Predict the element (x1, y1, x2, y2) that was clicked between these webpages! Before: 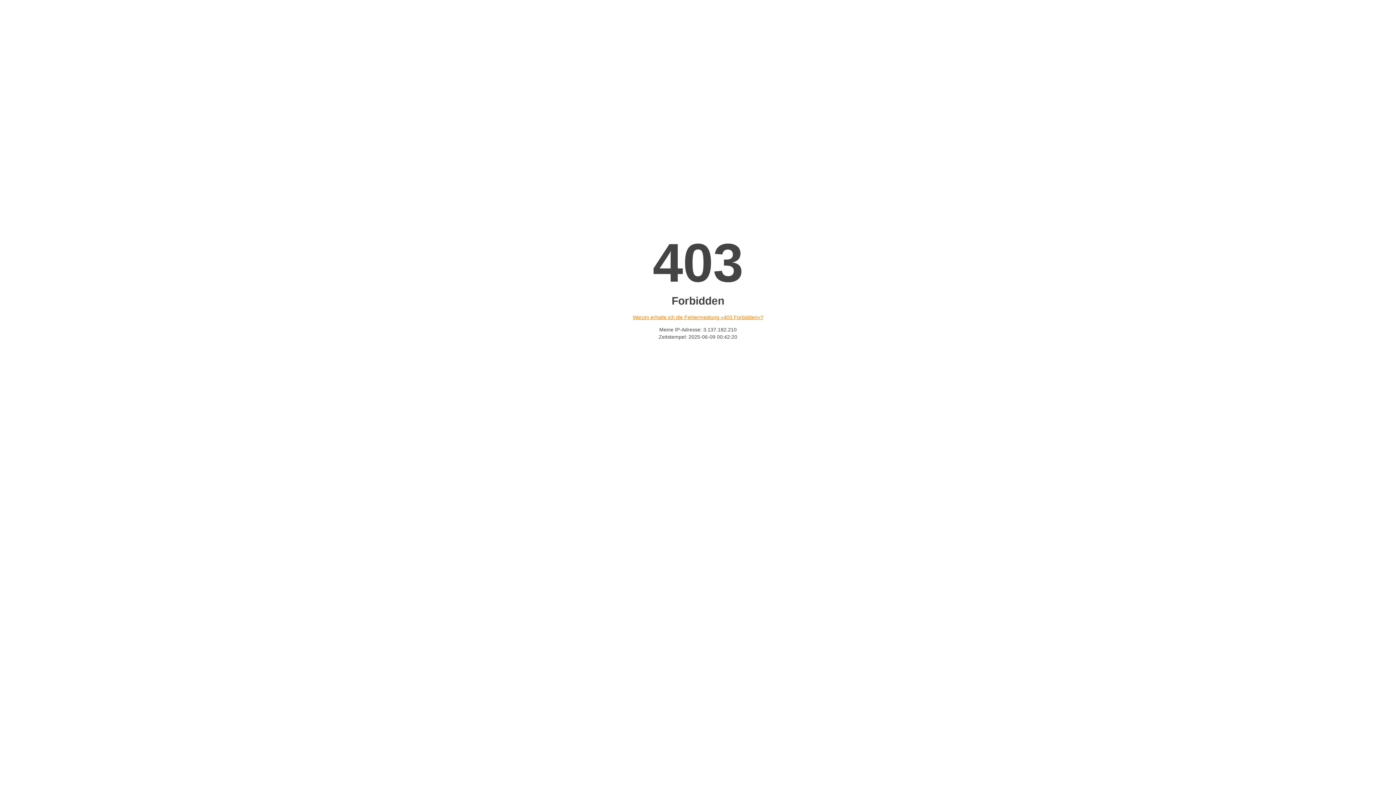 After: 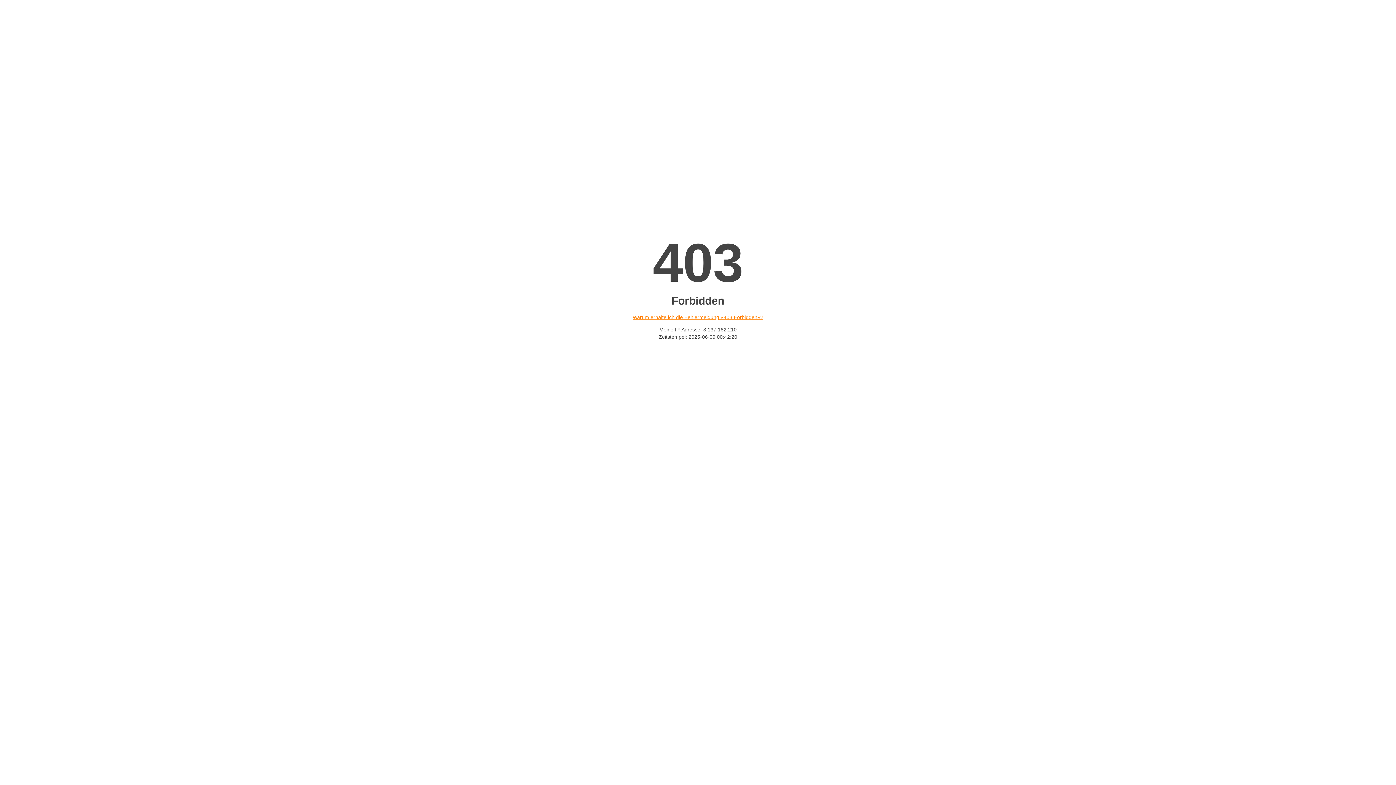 Action: label: Warum erhalte ich die Fehlermeldung «403 Forbidden»? bbox: (632, 314, 763, 320)